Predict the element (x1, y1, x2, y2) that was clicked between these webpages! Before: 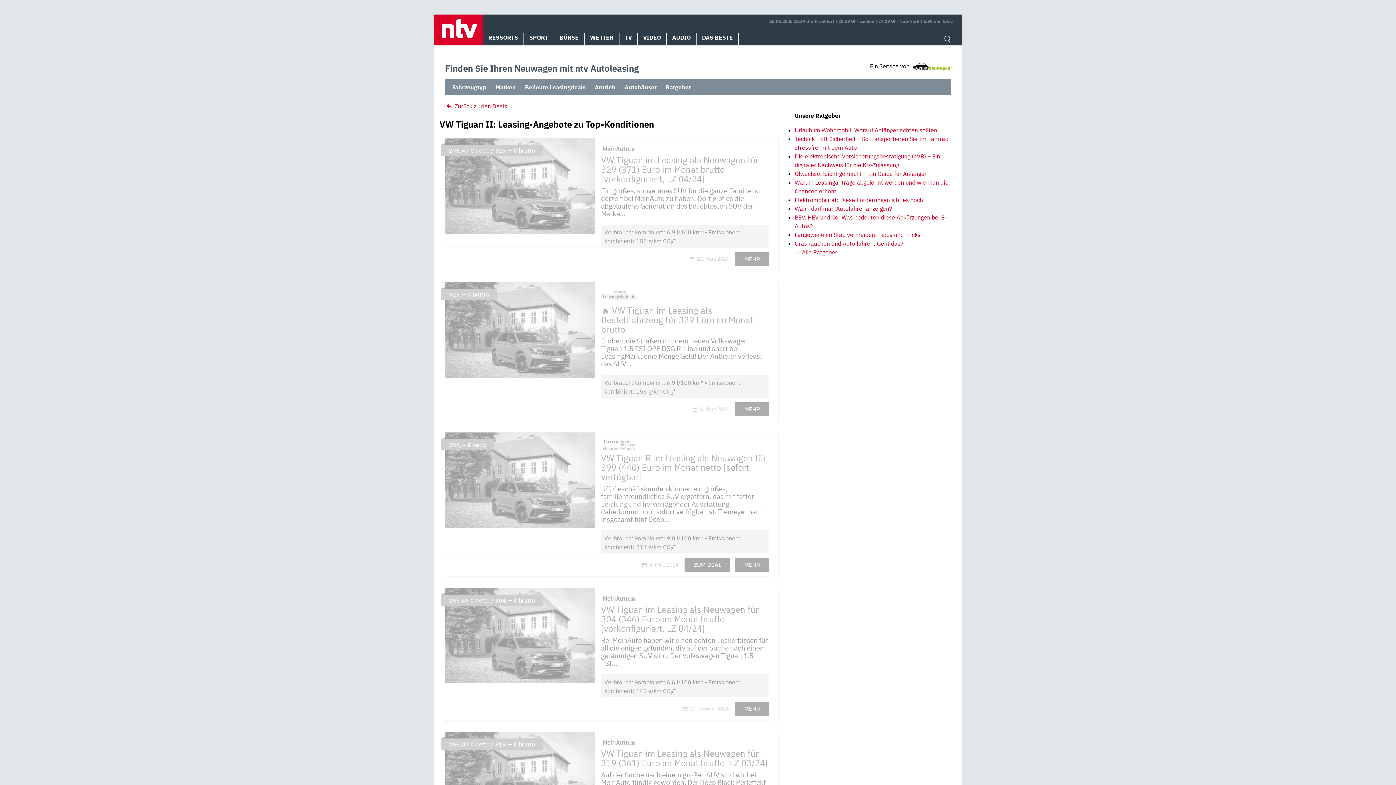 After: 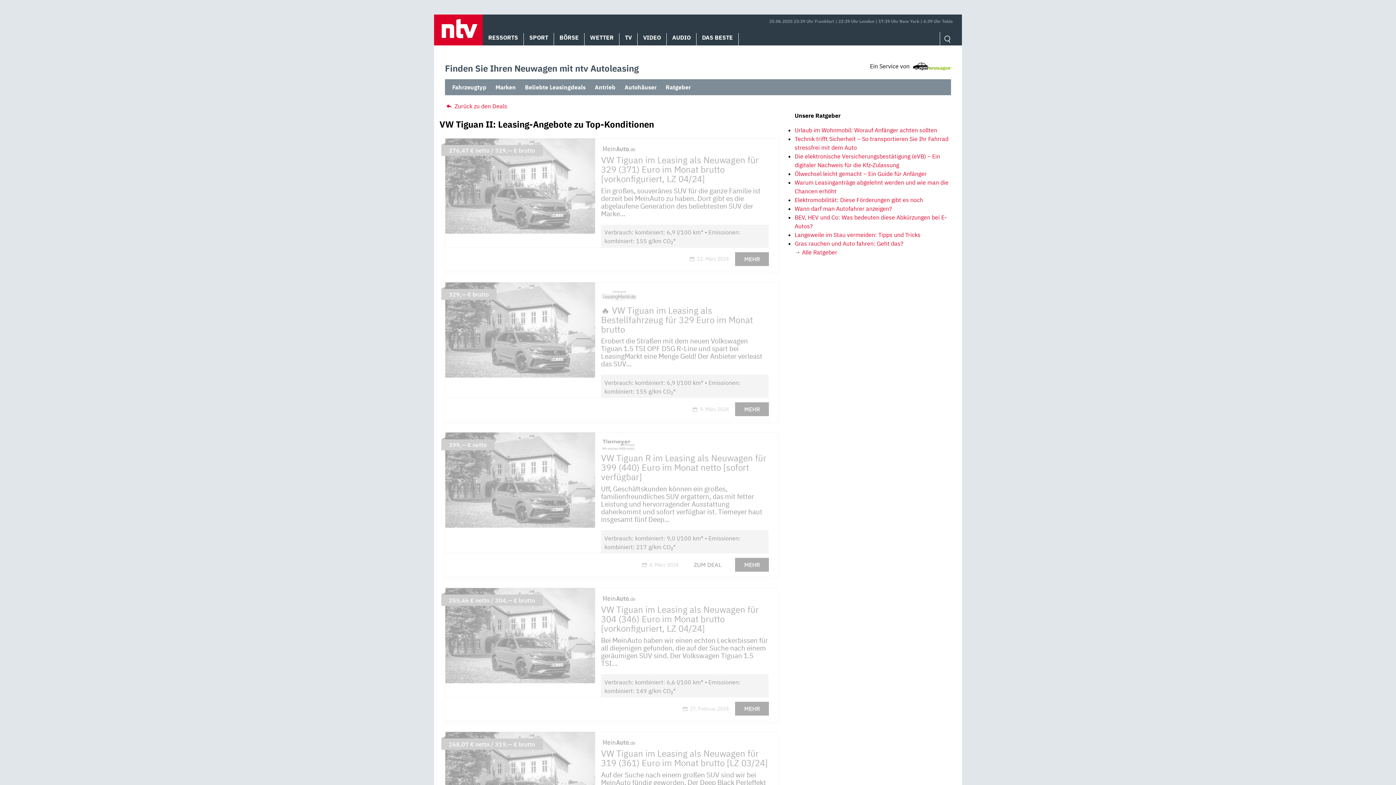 Action: label: ZUM DEAL bbox: (681, 561, 730, 568)